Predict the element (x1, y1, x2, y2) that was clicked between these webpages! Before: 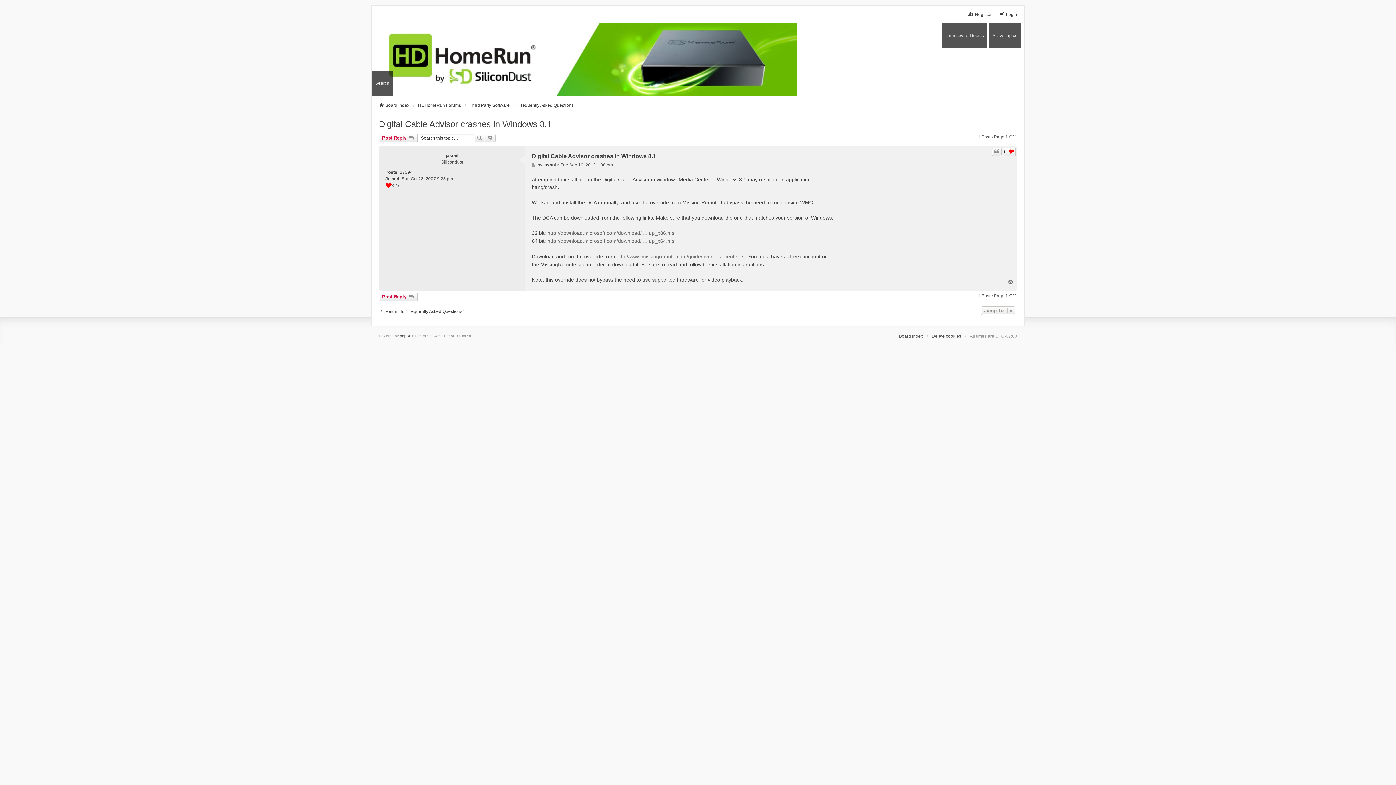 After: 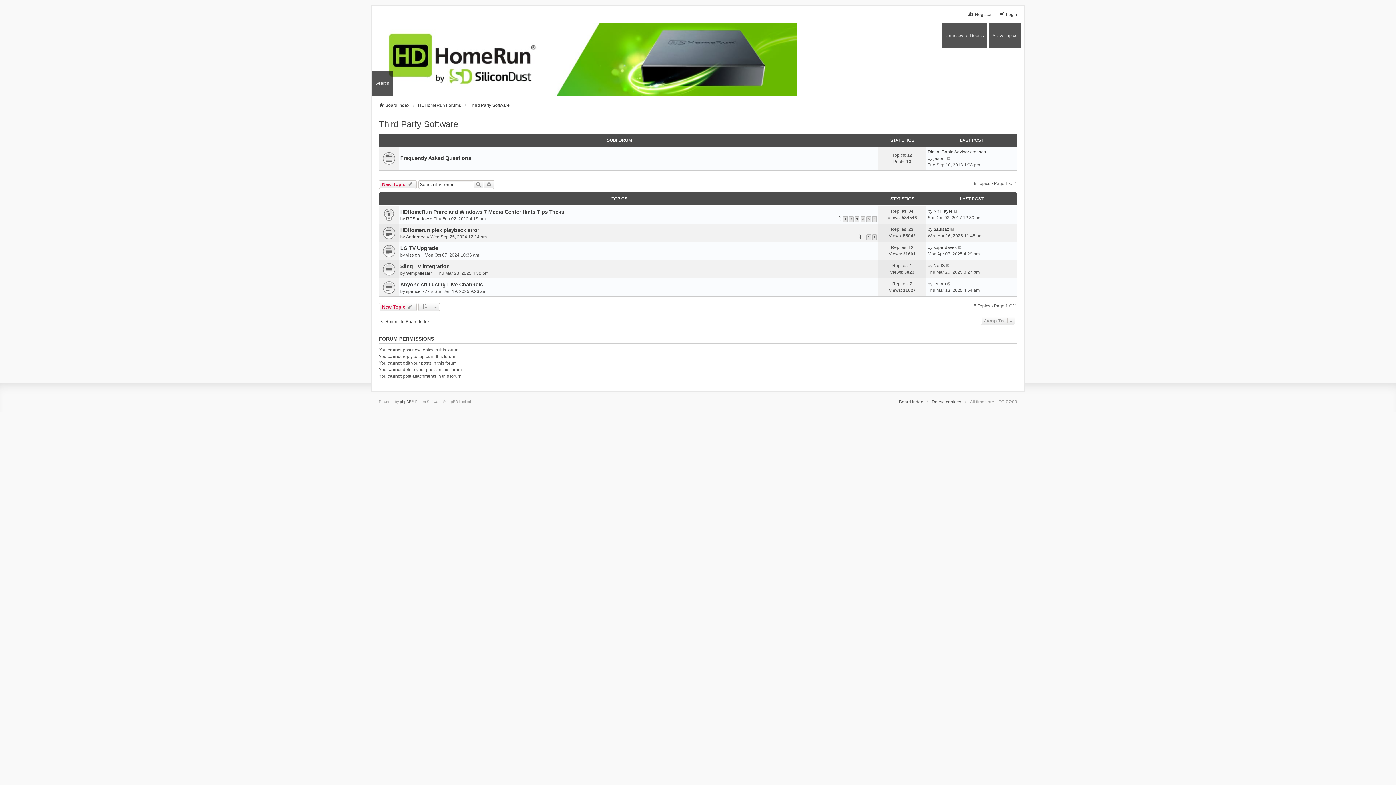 Action: label: Third Party Software bbox: (469, 102, 509, 108)